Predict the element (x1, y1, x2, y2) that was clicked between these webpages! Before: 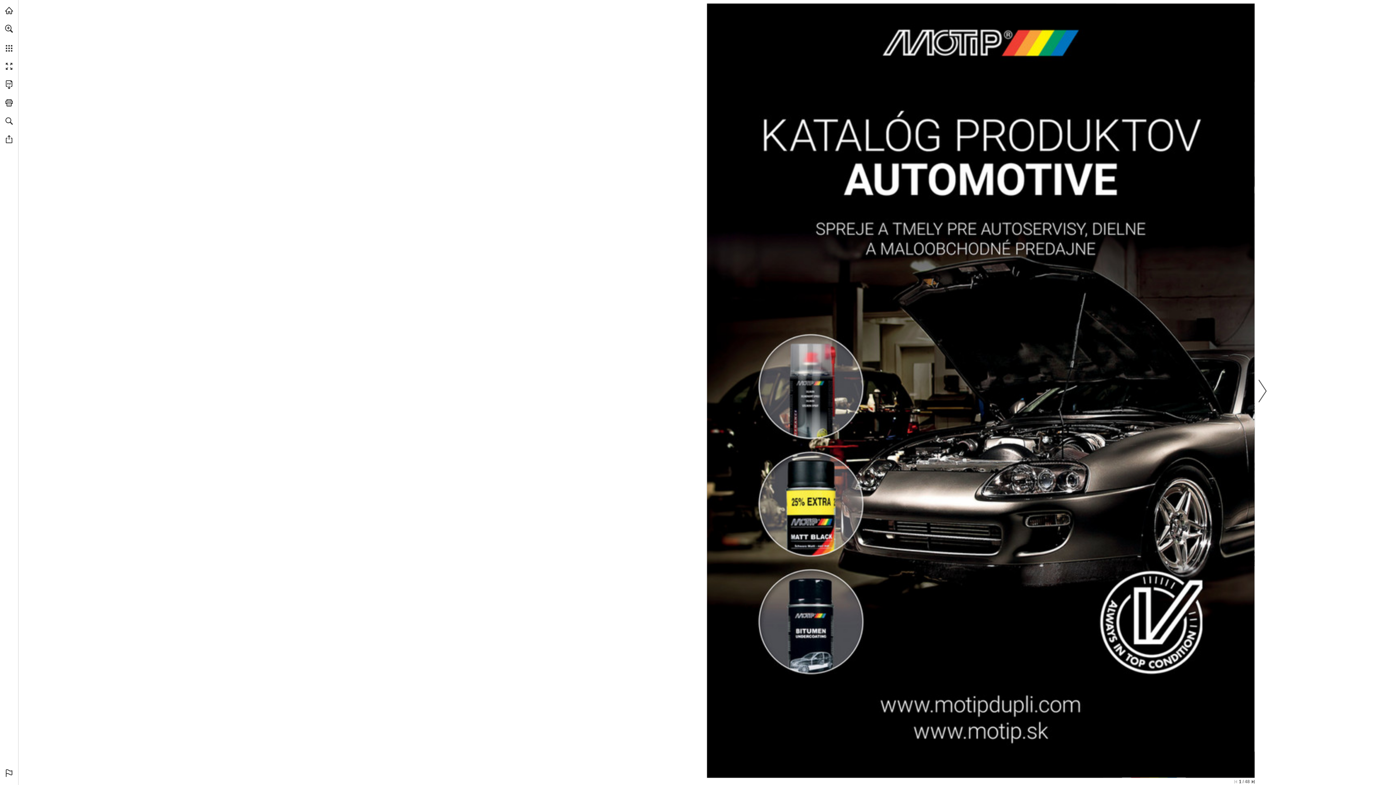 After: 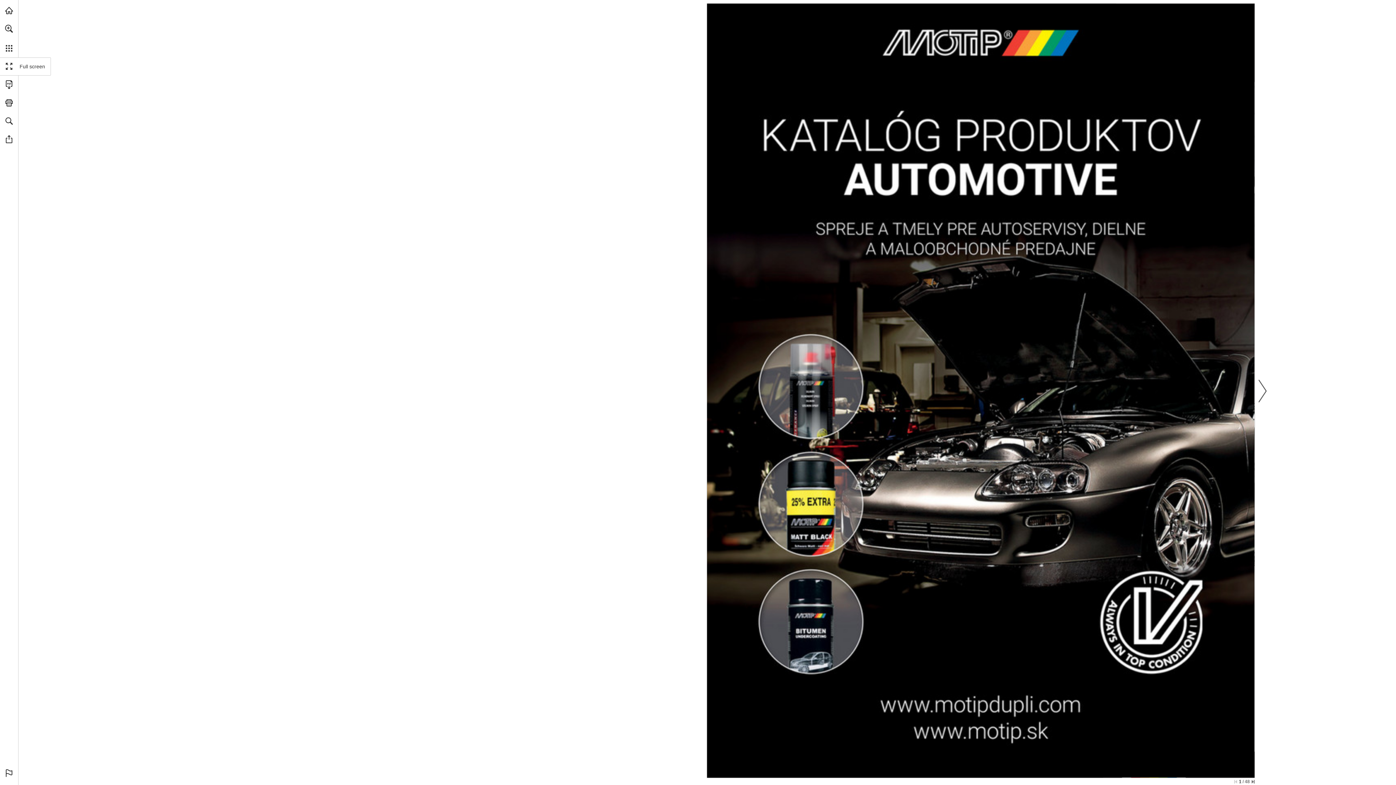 Action: bbox: (0, 57, 18, 75)